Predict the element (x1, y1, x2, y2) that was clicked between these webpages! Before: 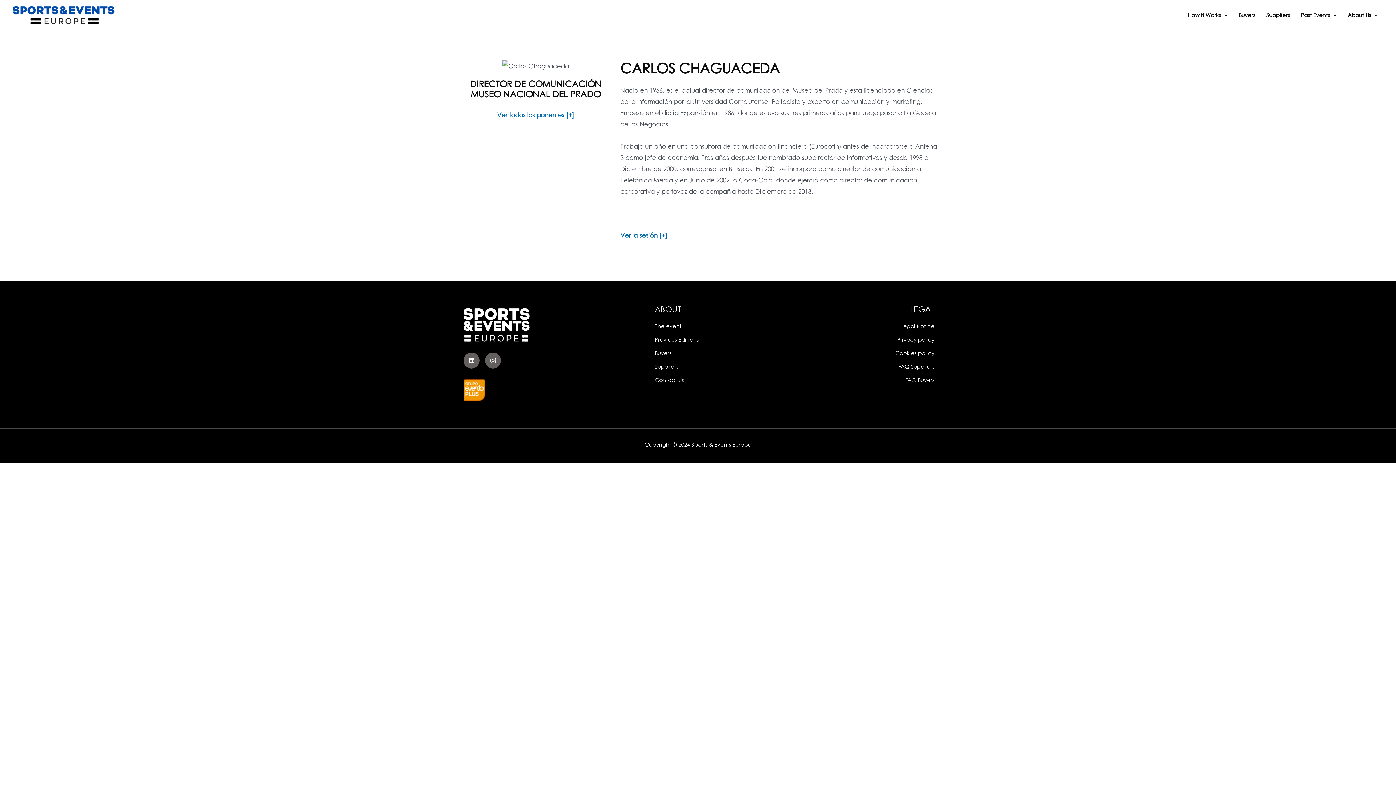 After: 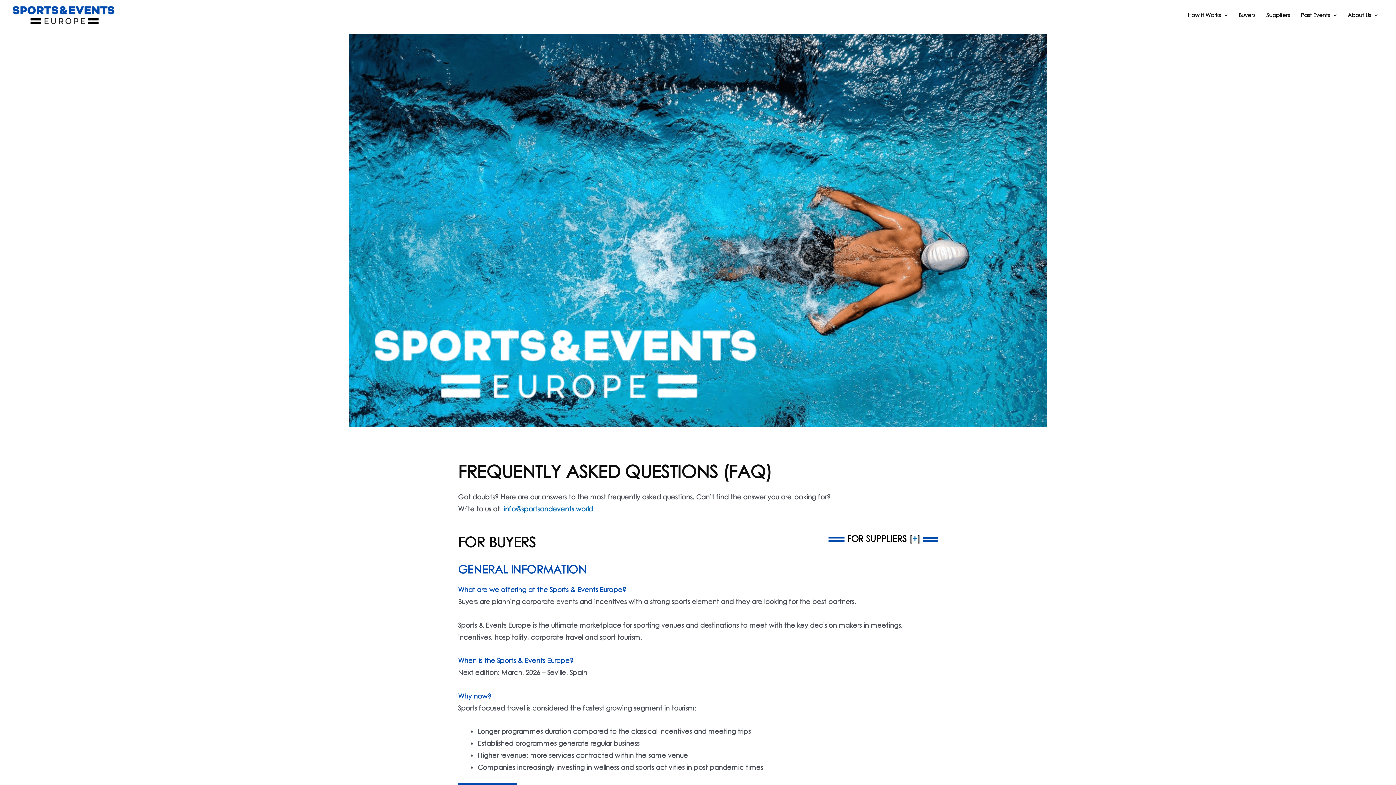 Action: bbox: (848, 375, 934, 385) label: FAQ Buyers